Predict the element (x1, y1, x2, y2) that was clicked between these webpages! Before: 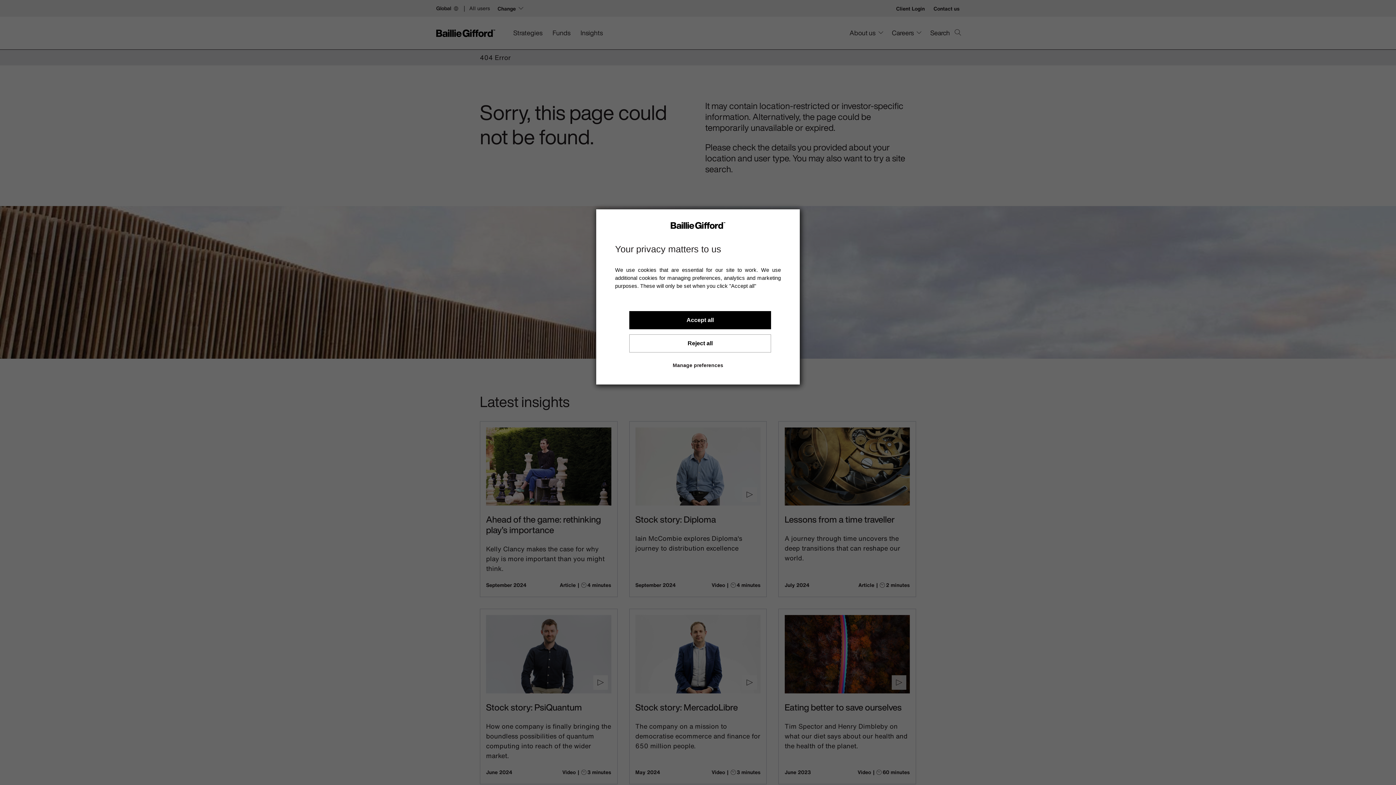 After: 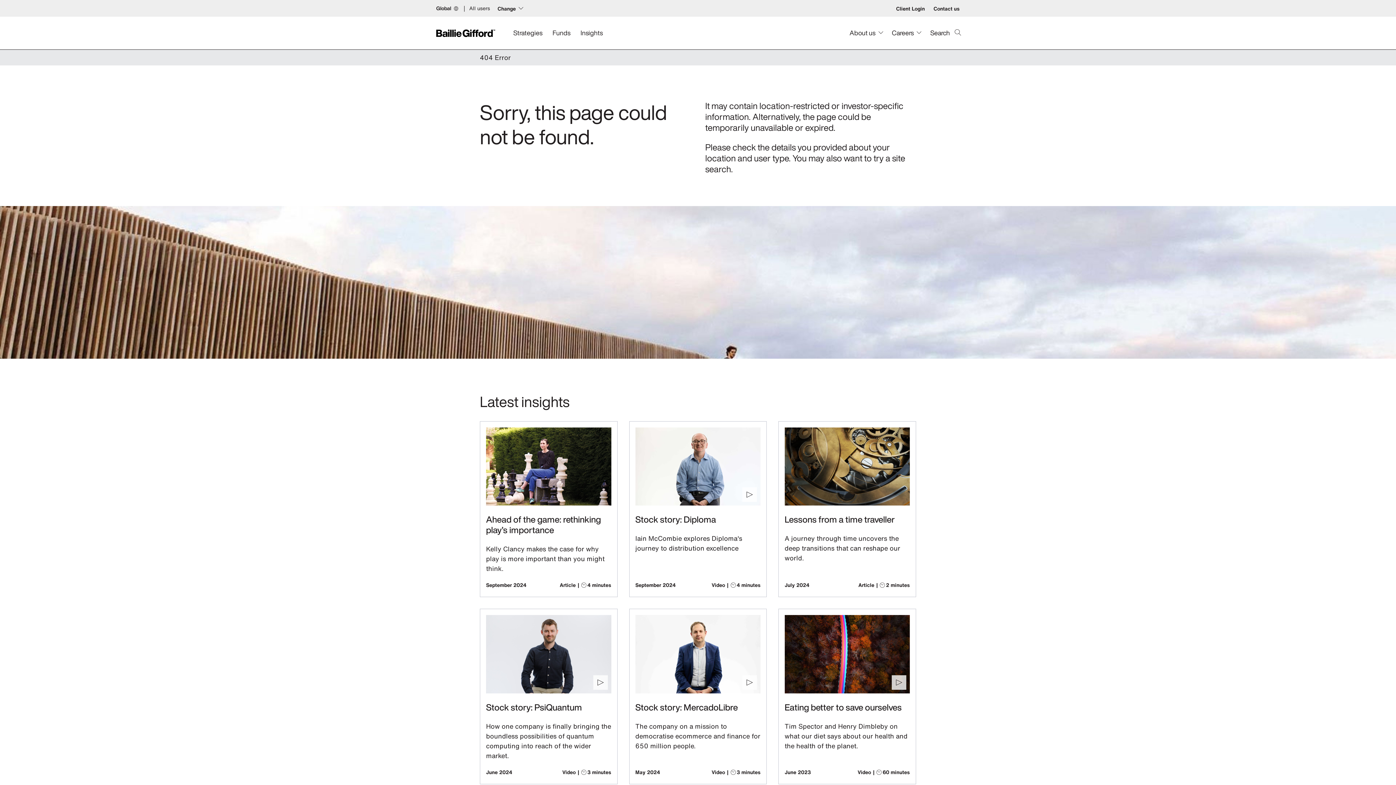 Action: bbox: (629, 334, 771, 352) label: Reject all